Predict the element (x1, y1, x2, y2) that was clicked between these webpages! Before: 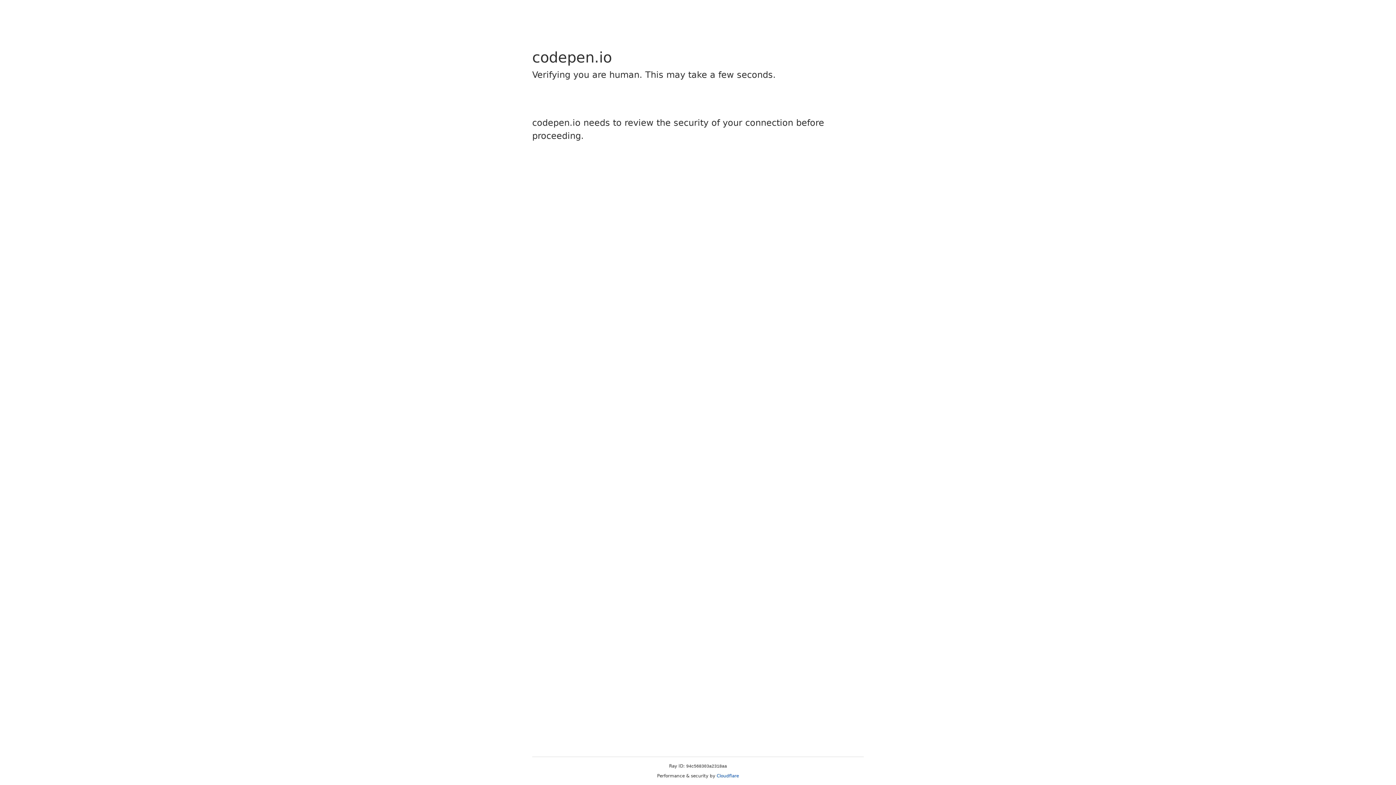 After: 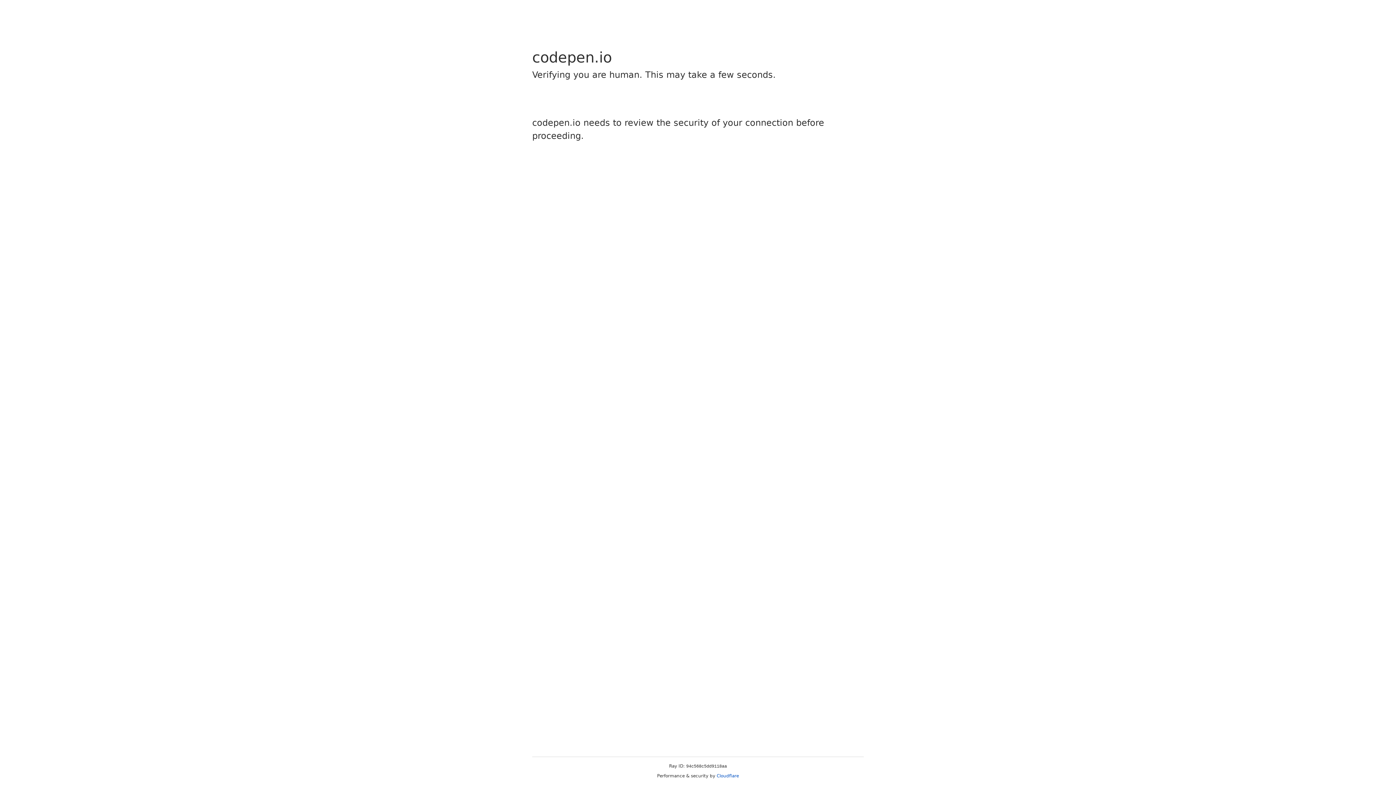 Action: bbox: (716, 773, 739, 778) label: Cloudflare